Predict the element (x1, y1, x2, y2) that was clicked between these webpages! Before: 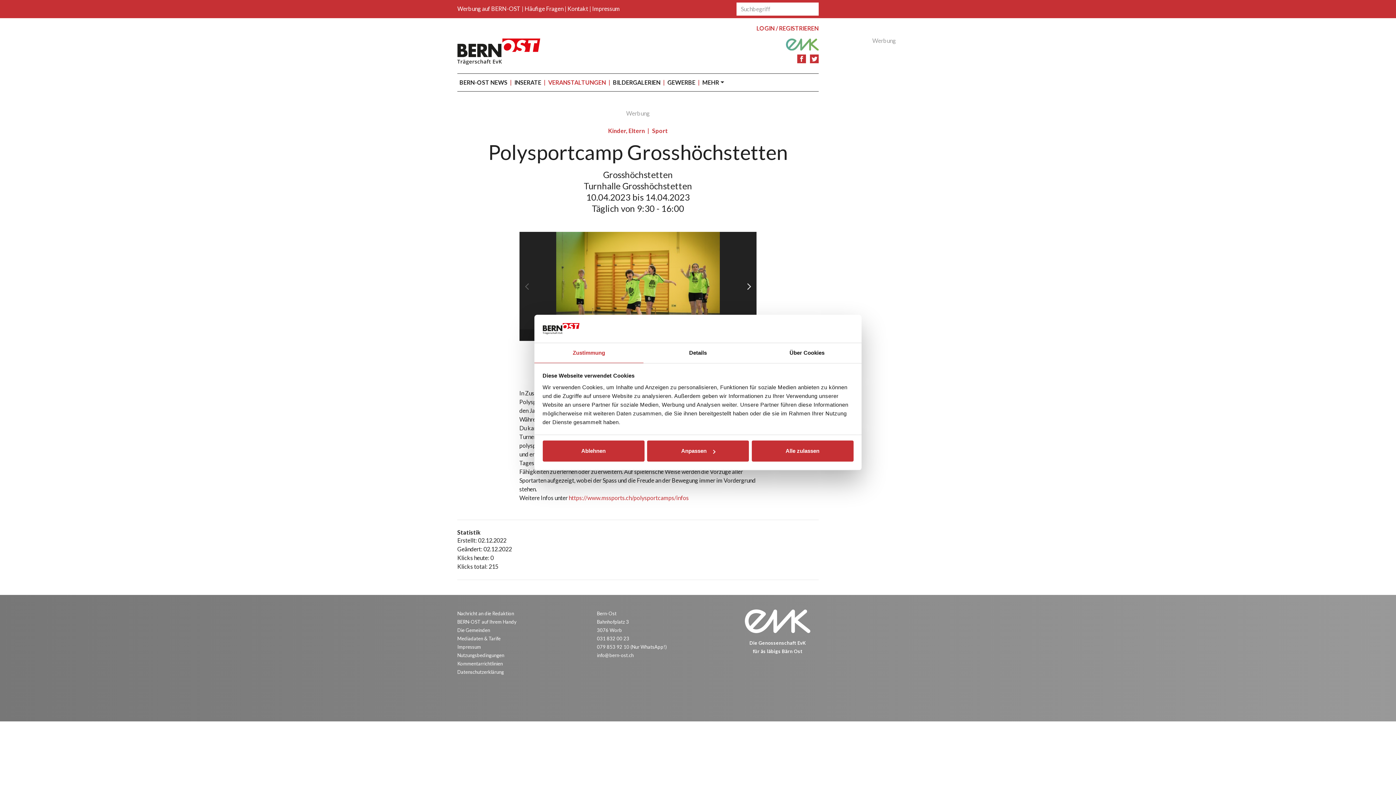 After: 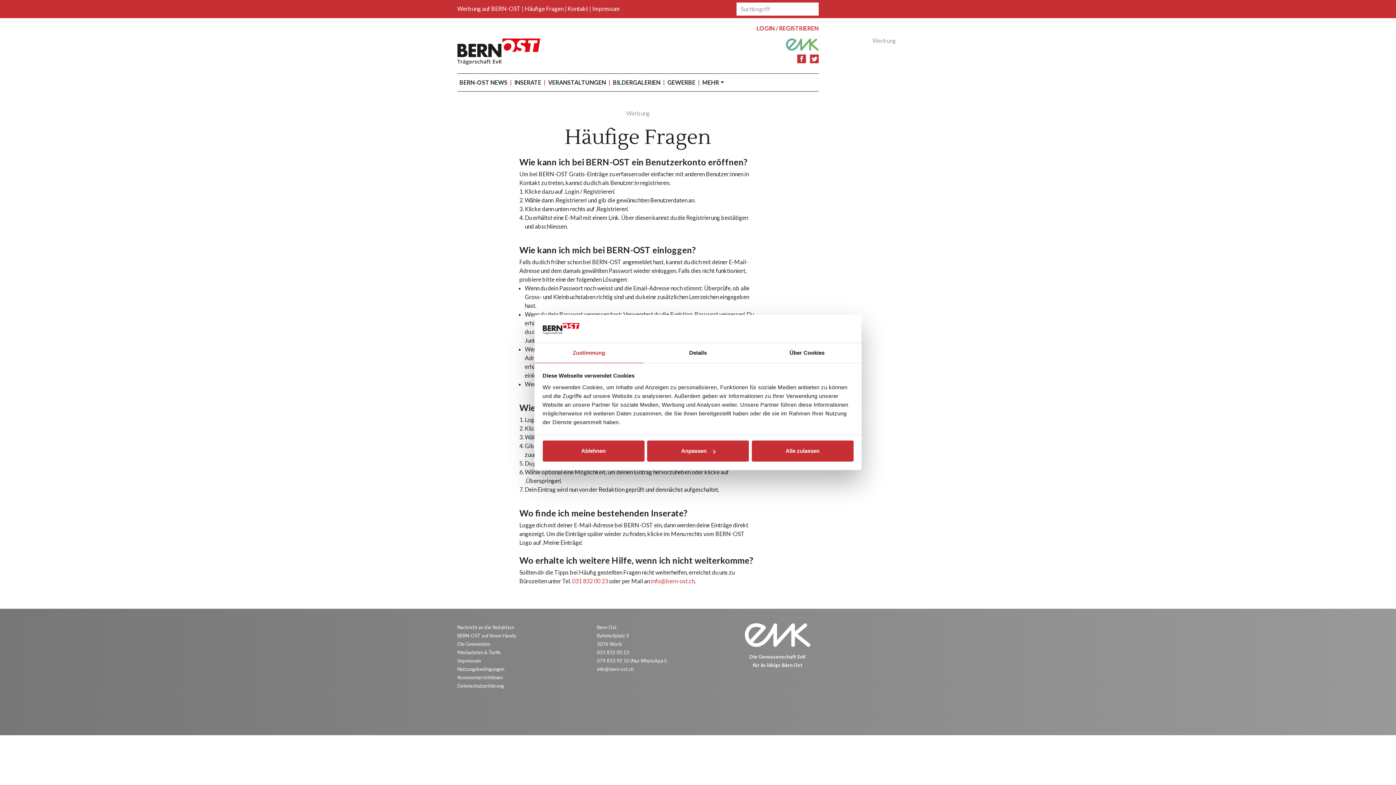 Action: label: Häufige Fragen bbox: (524, 5, 563, 12)